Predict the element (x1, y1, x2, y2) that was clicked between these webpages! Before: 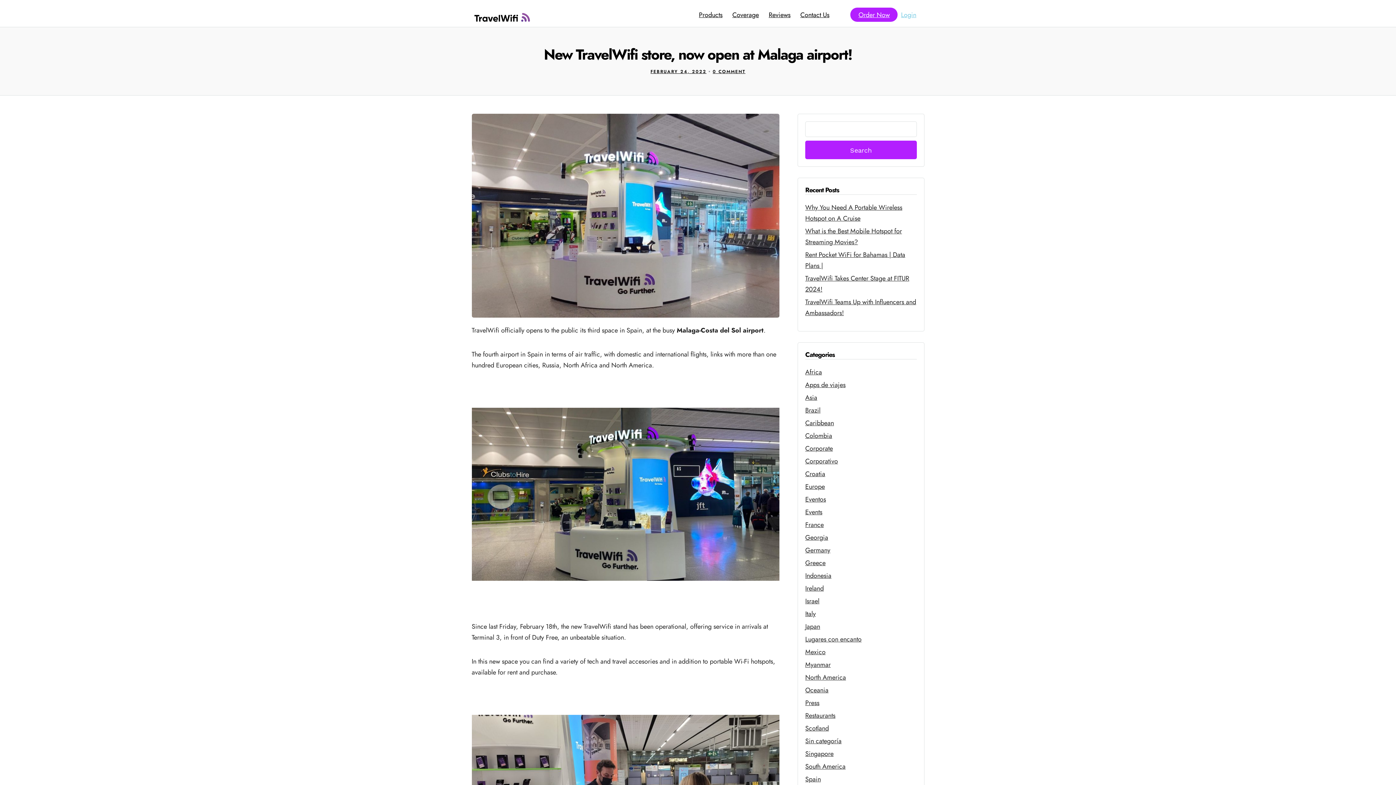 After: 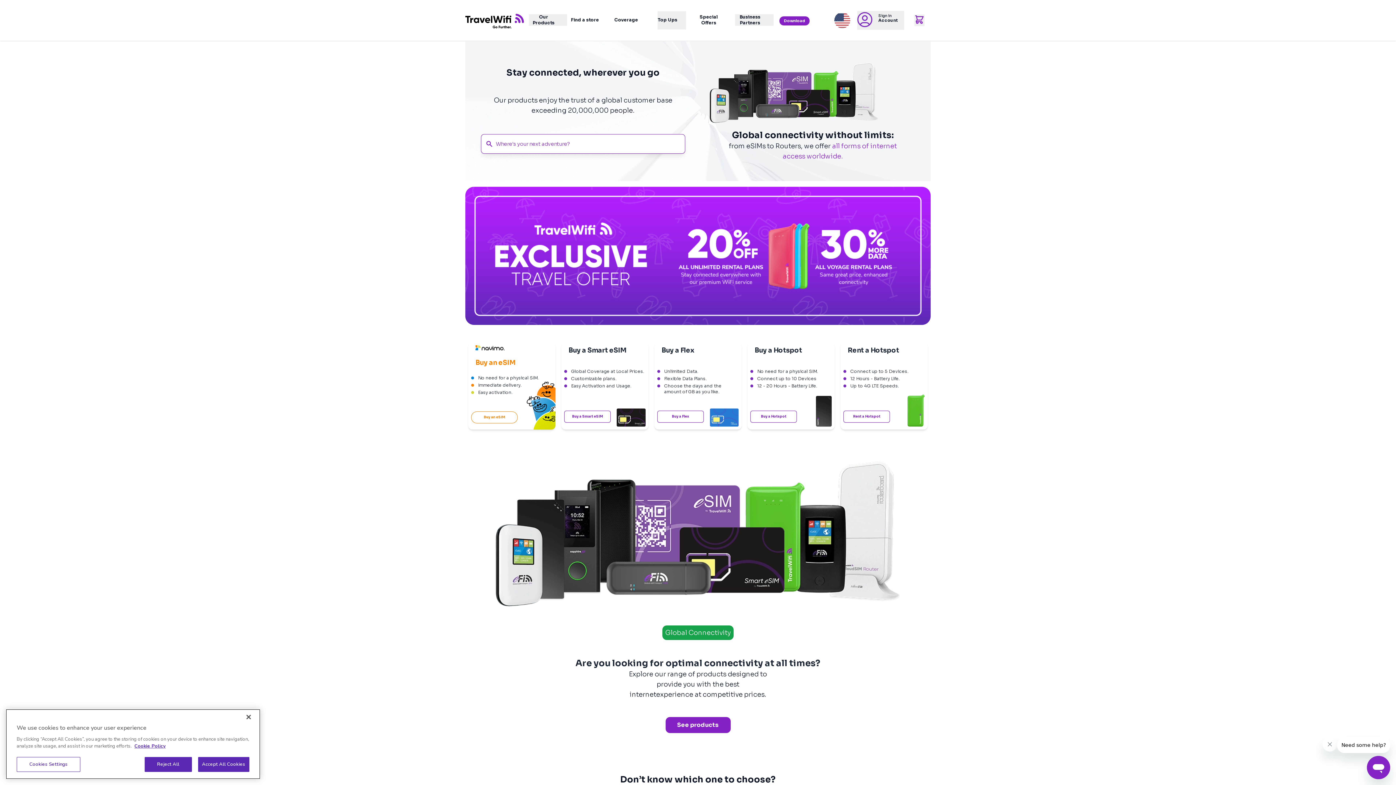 Action: bbox: (768, 0, 796, 29) label: Reviews